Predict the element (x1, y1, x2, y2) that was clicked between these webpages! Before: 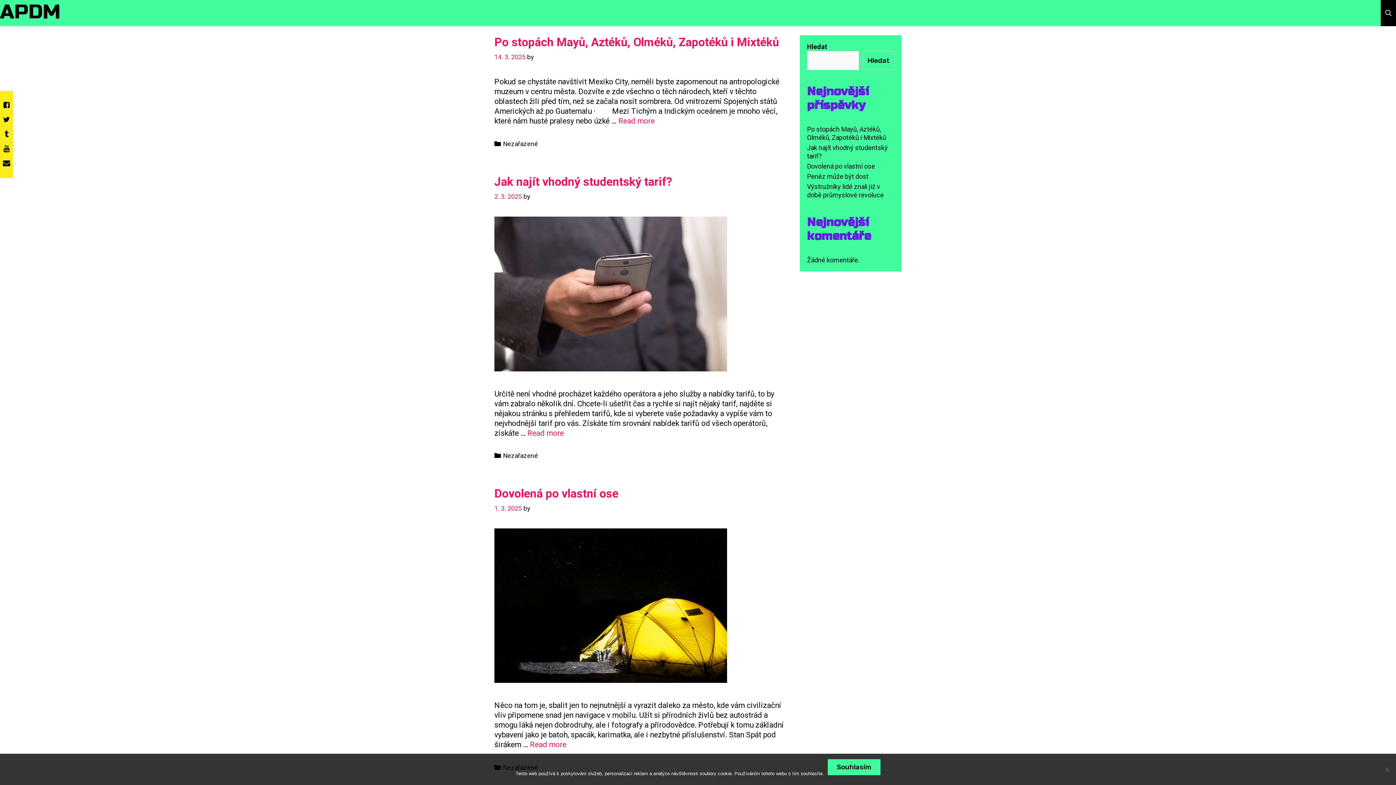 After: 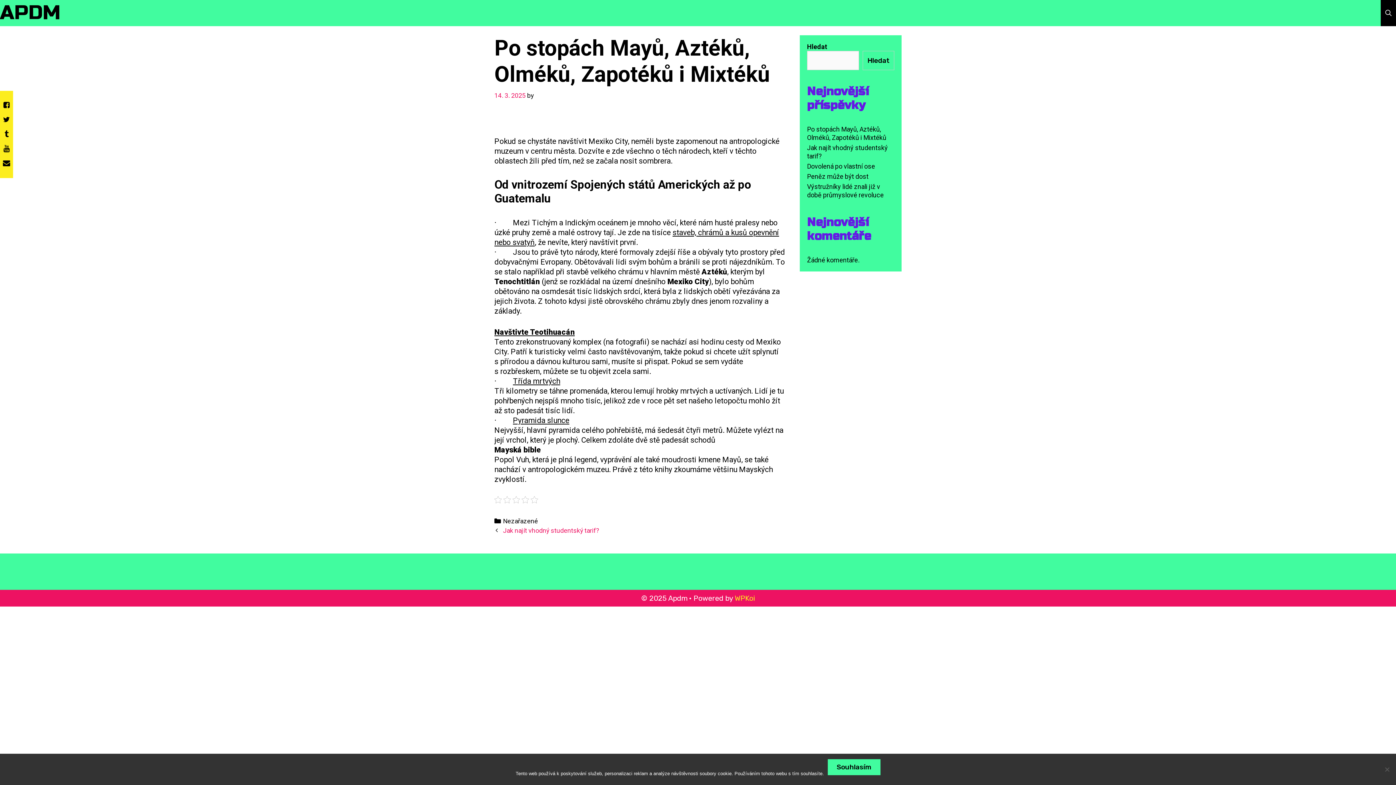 Action: label: Po stopách Mayů, Aztéků, Olméků, Zapotéků i Mixtéků bbox: (494, 35, 779, 49)